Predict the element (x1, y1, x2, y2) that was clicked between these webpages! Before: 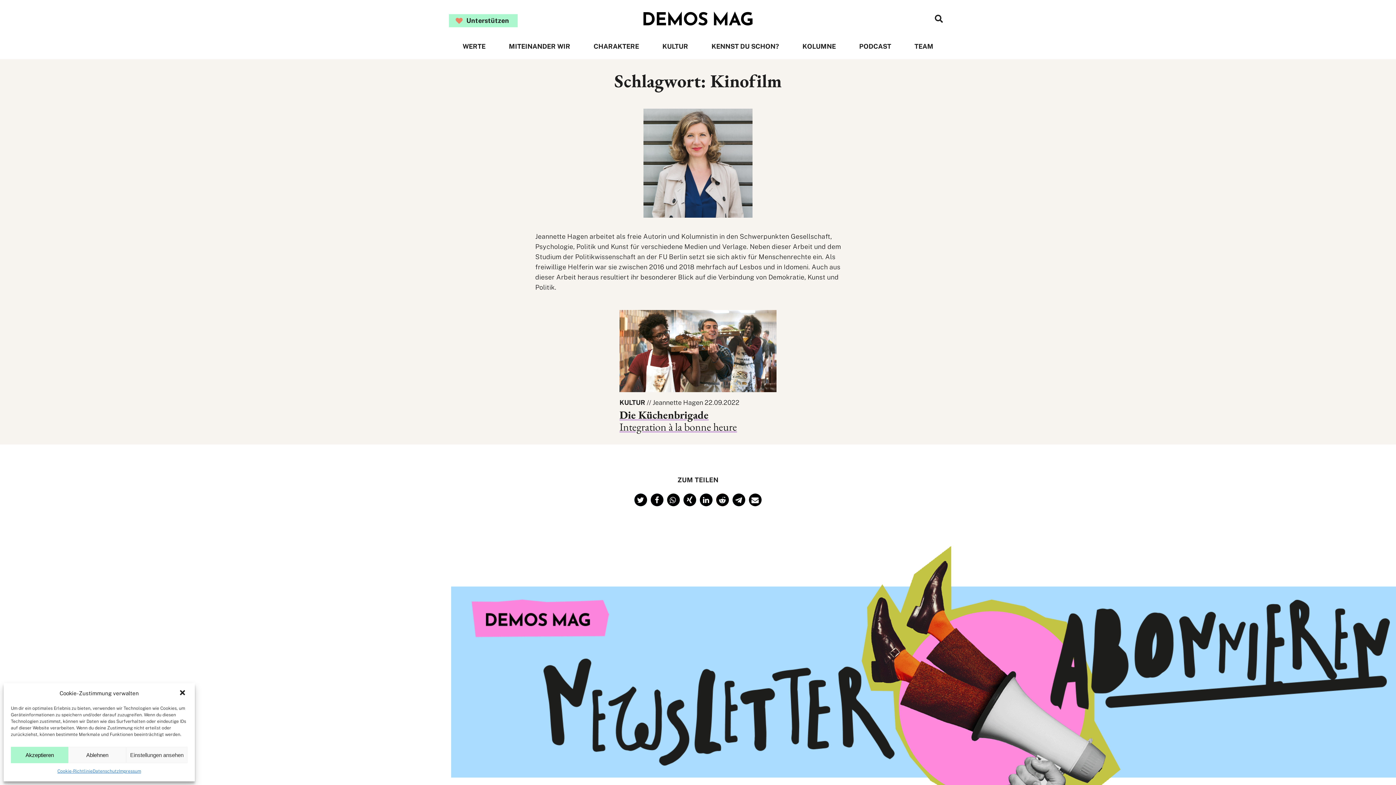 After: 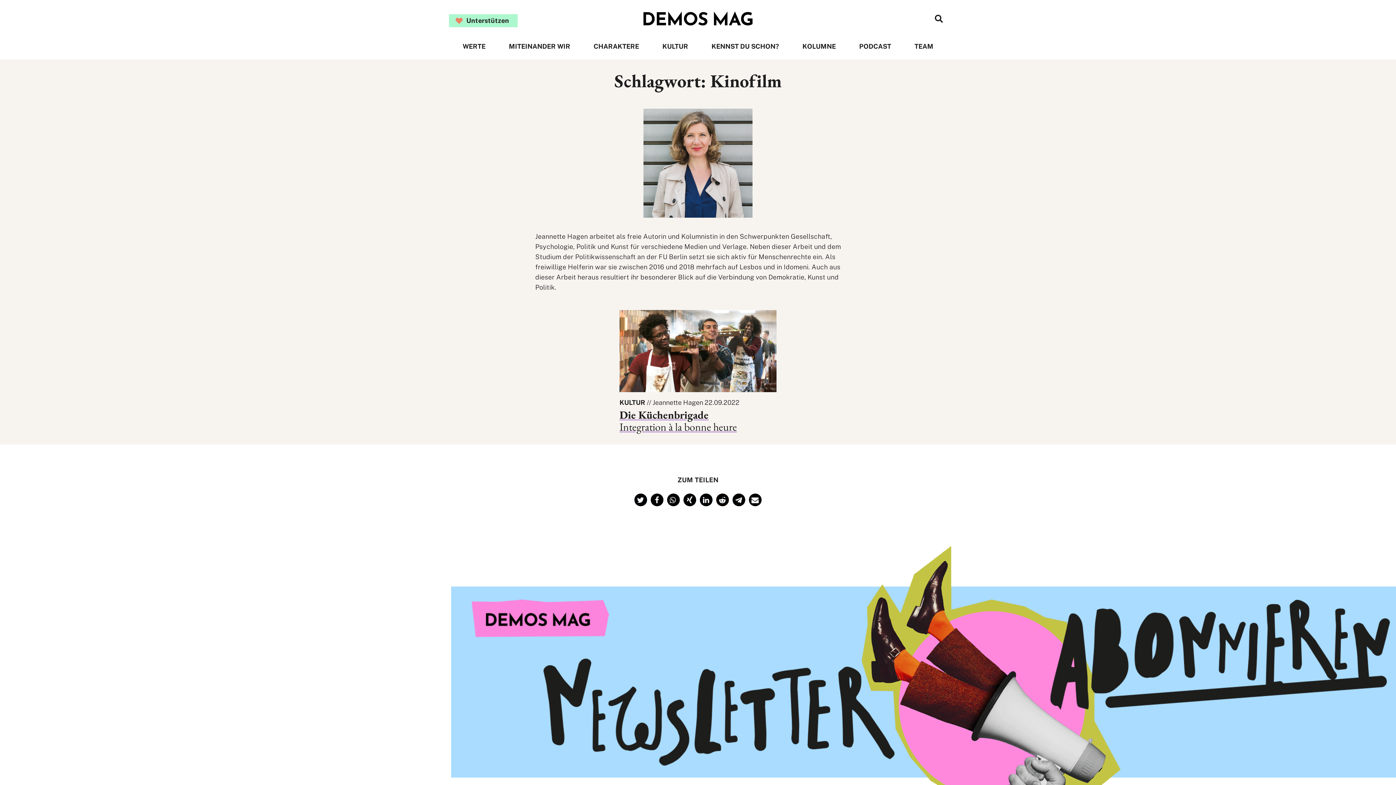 Action: bbox: (178, 689, 187, 698)